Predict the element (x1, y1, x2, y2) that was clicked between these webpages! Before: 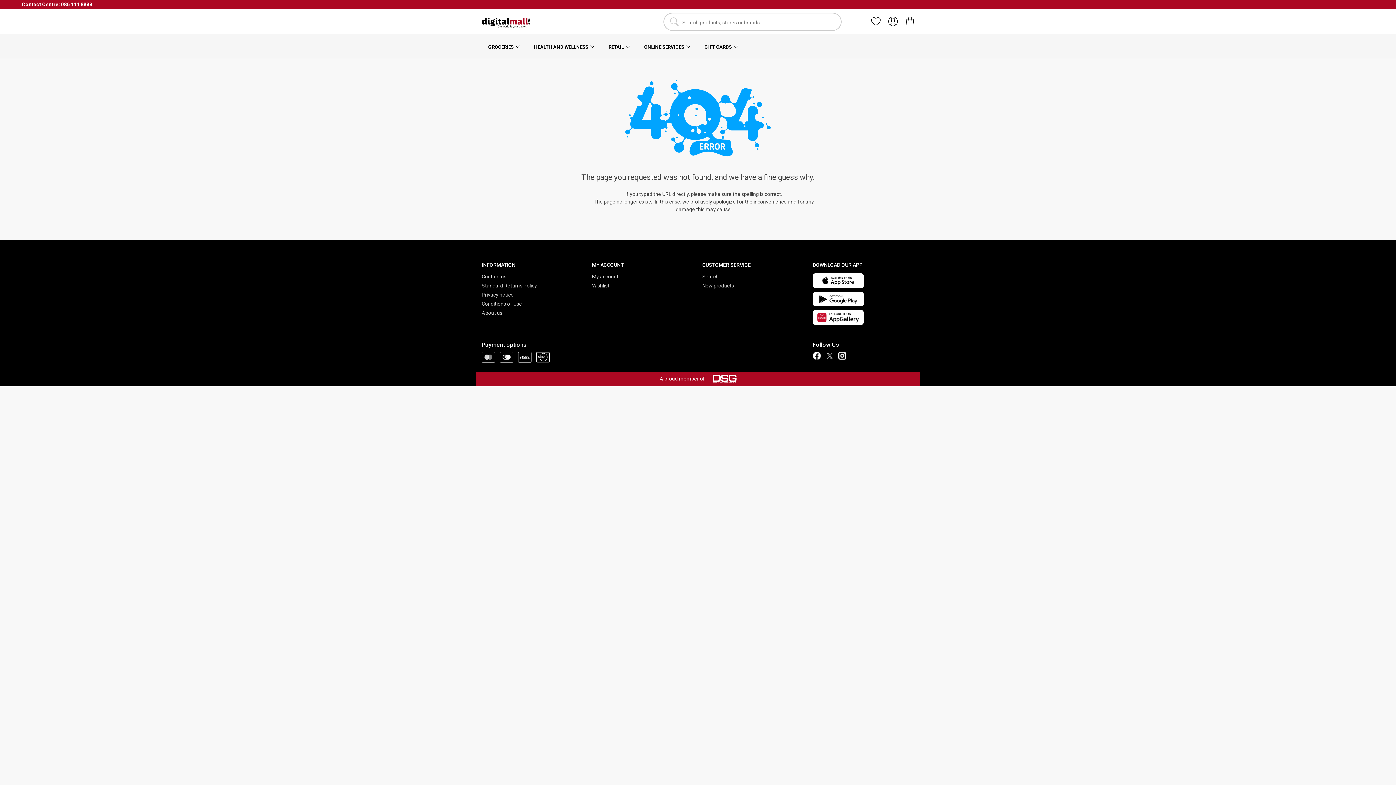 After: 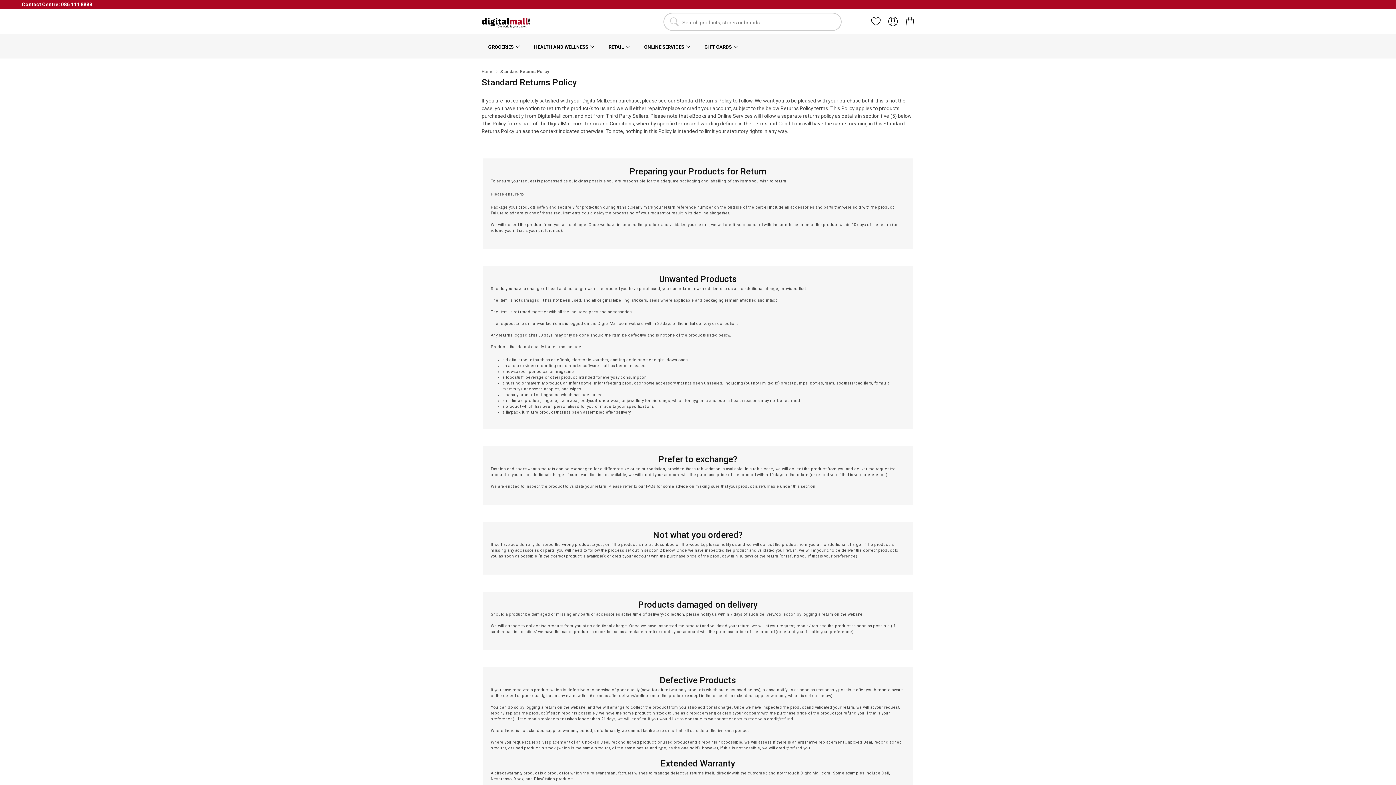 Action: bbox: (481, 282, 544, 288) label: Standard Returns Policy